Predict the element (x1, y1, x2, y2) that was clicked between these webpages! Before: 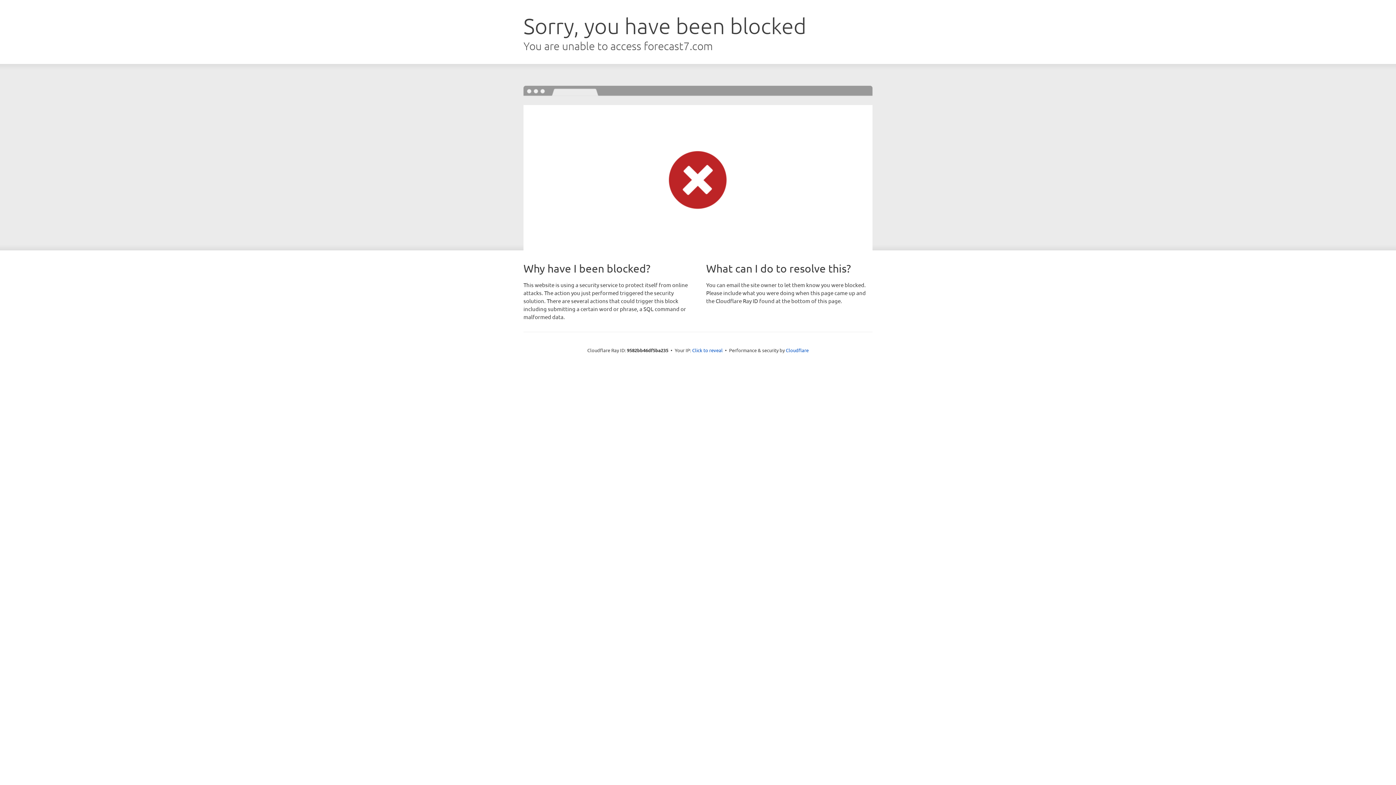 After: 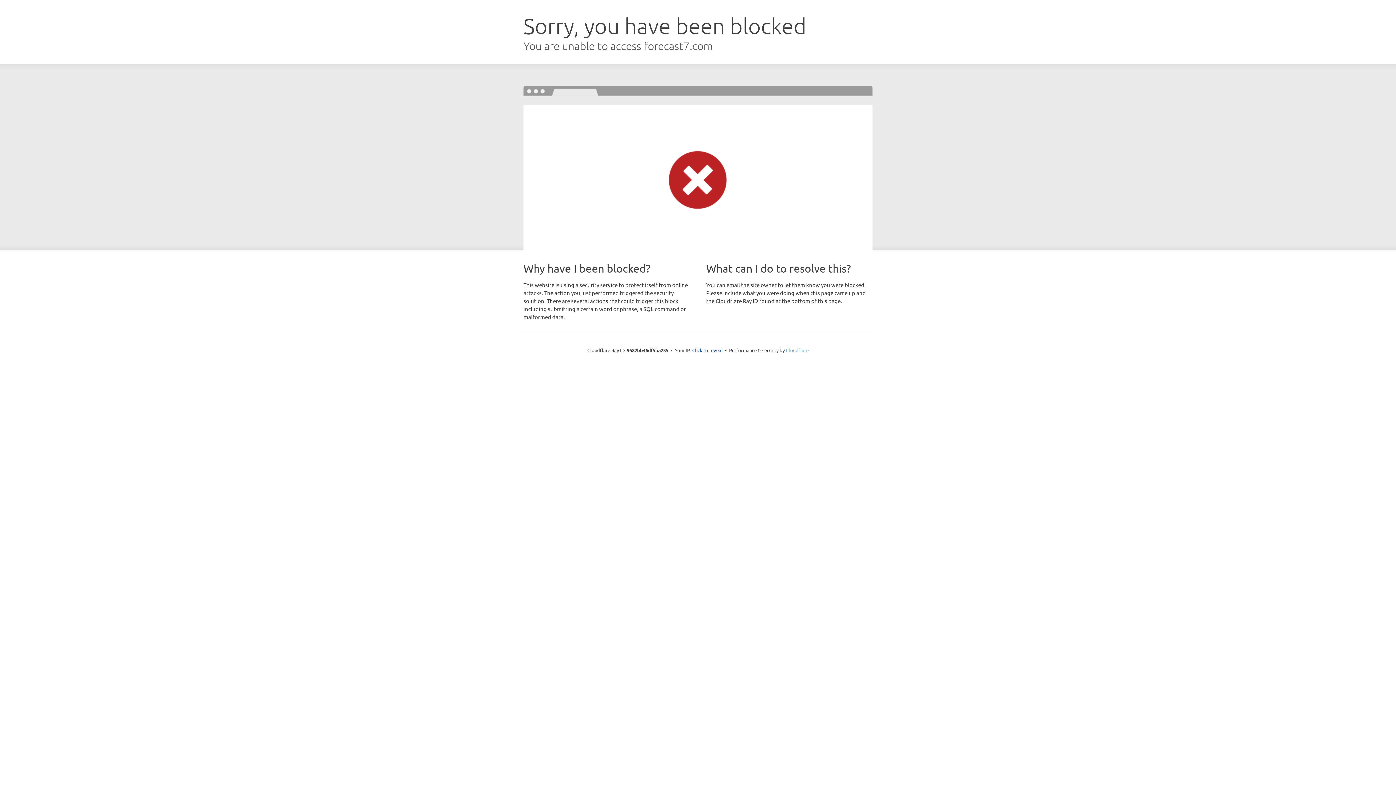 Action: label: Cloudflare bbox: (786, 347, 808, 353)